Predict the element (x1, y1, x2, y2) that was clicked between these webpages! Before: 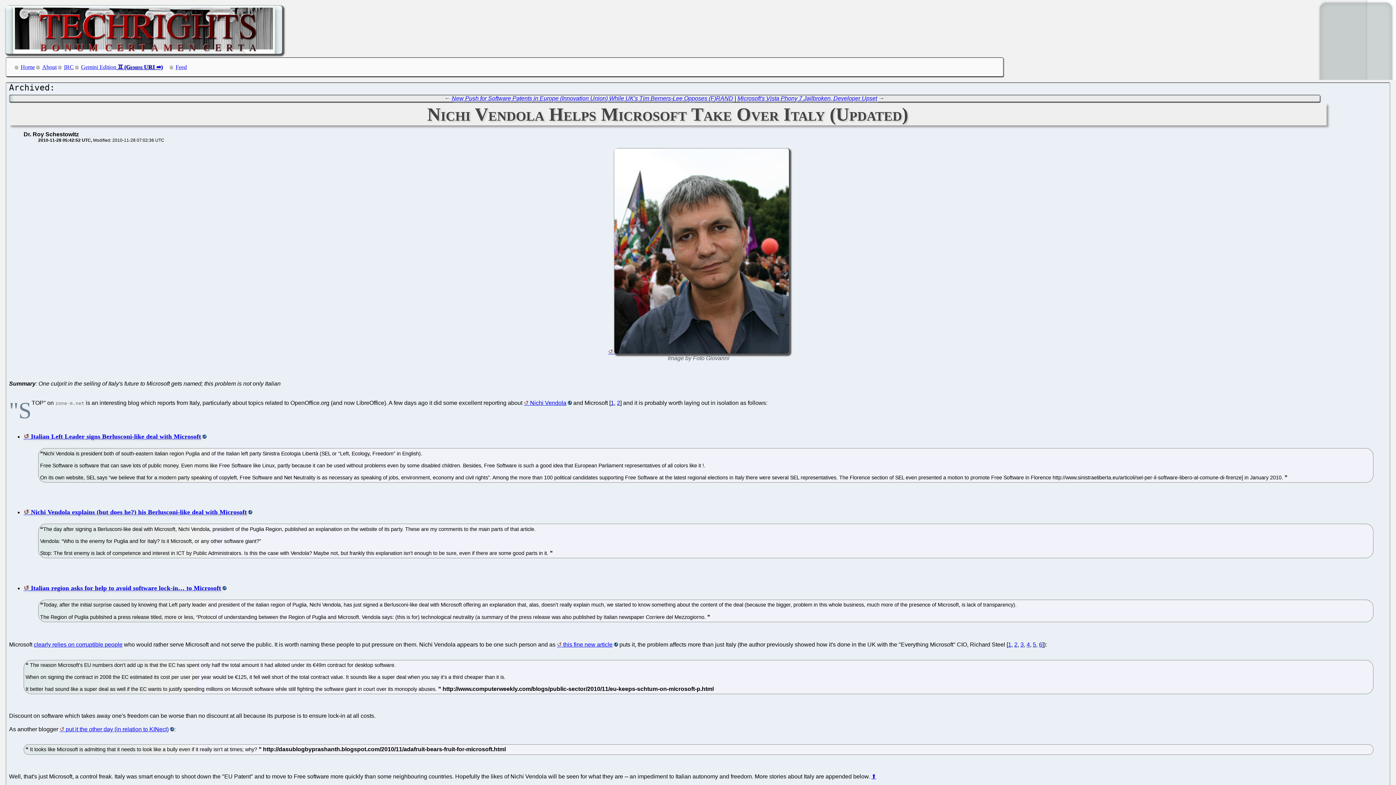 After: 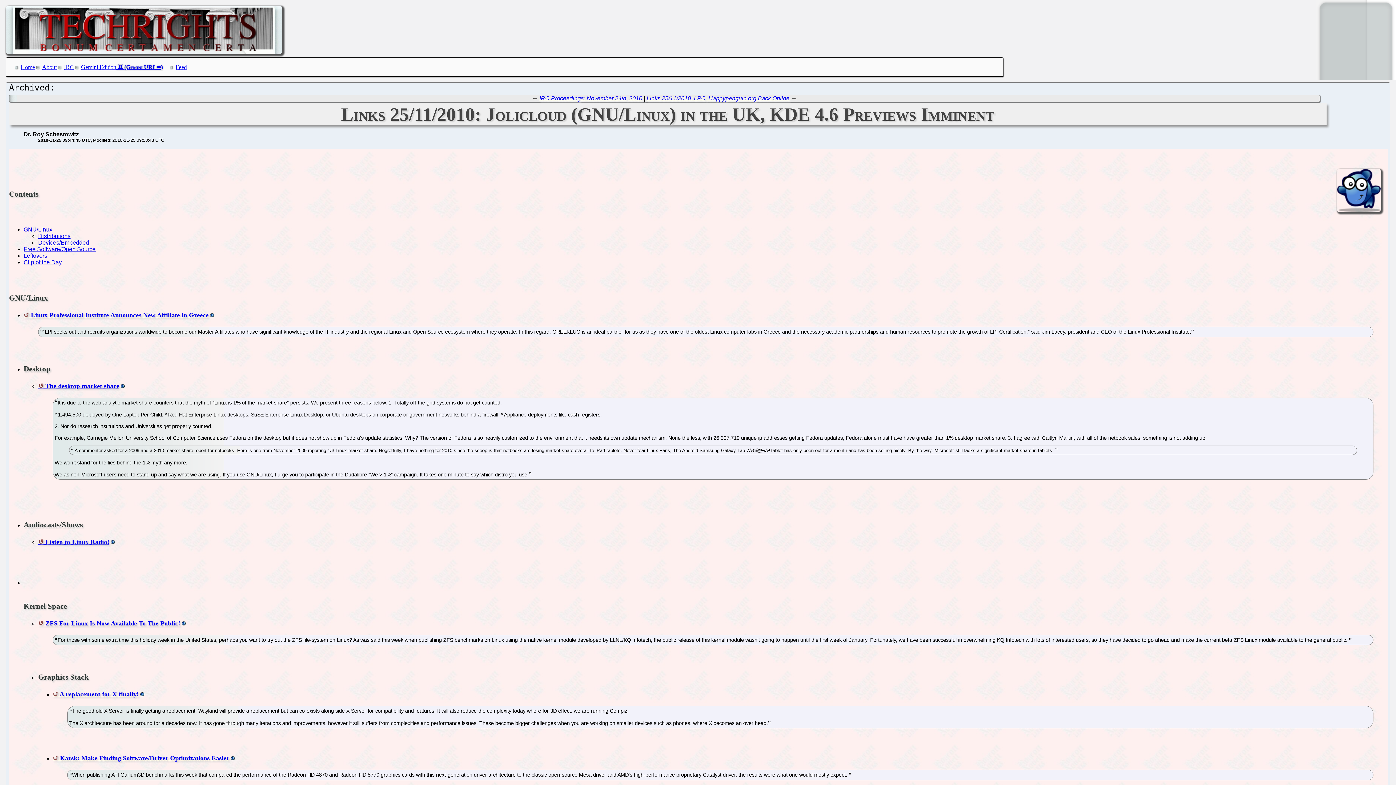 Action: bbox: (617, 399, 620, 406) label: 2